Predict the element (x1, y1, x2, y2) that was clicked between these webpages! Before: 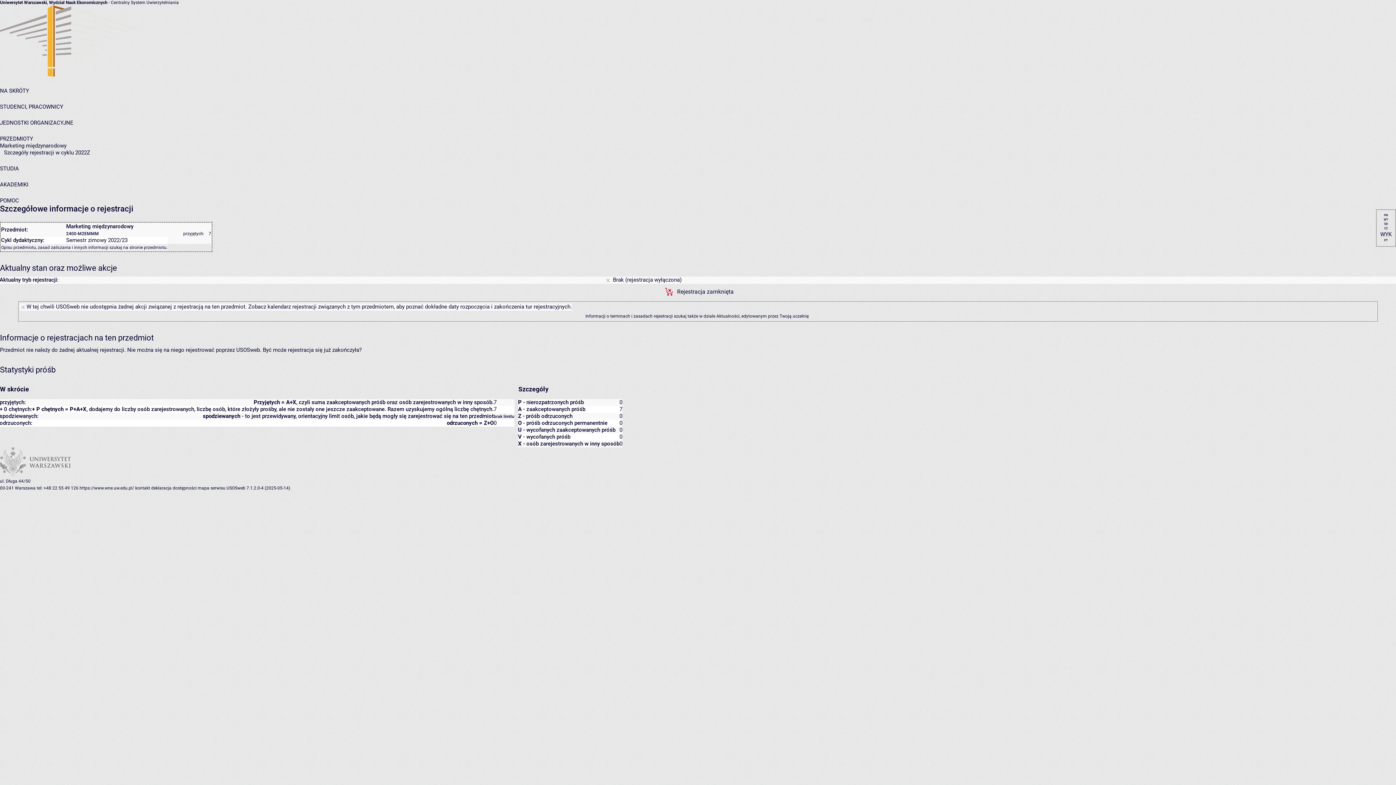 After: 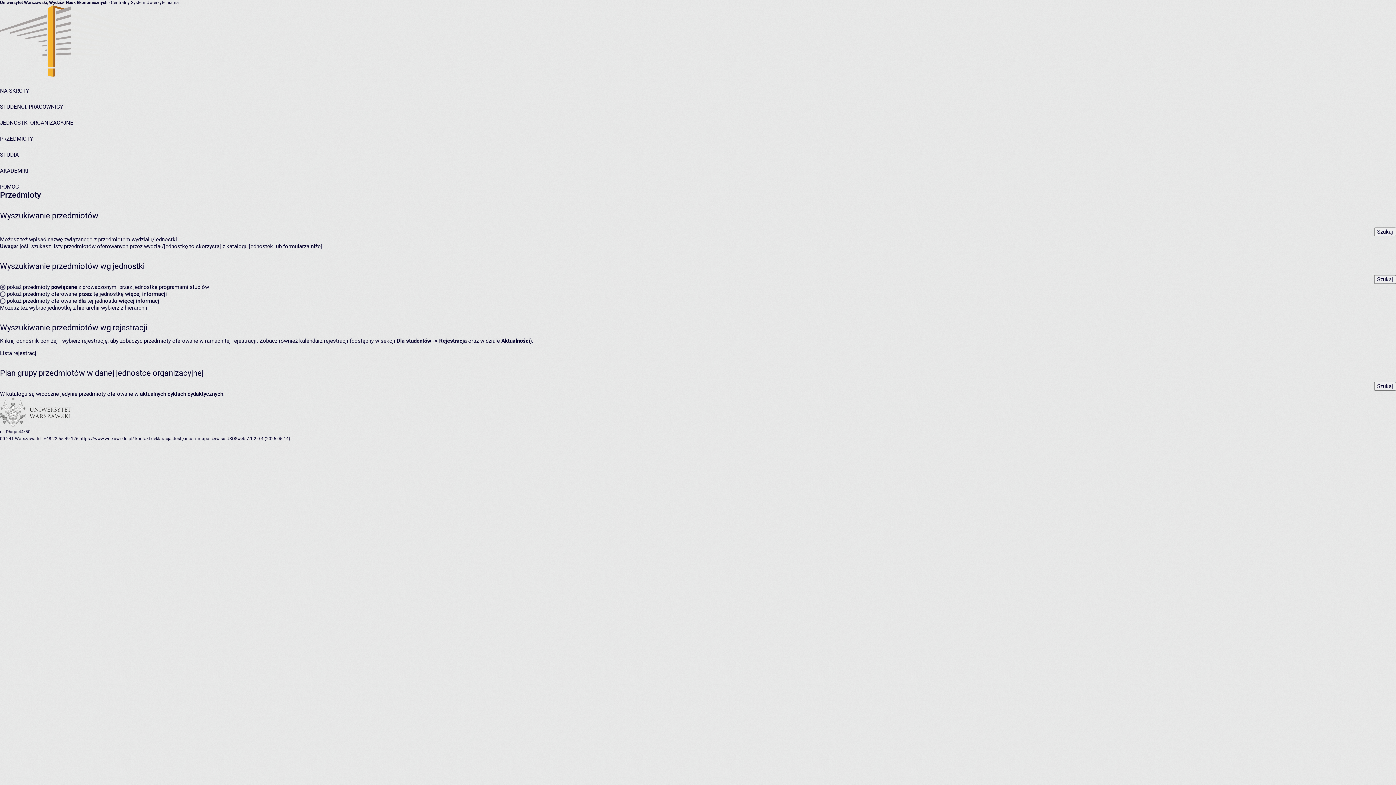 Action: label: PRZEDMIOTY bbox: (0, 135, 33, 142)